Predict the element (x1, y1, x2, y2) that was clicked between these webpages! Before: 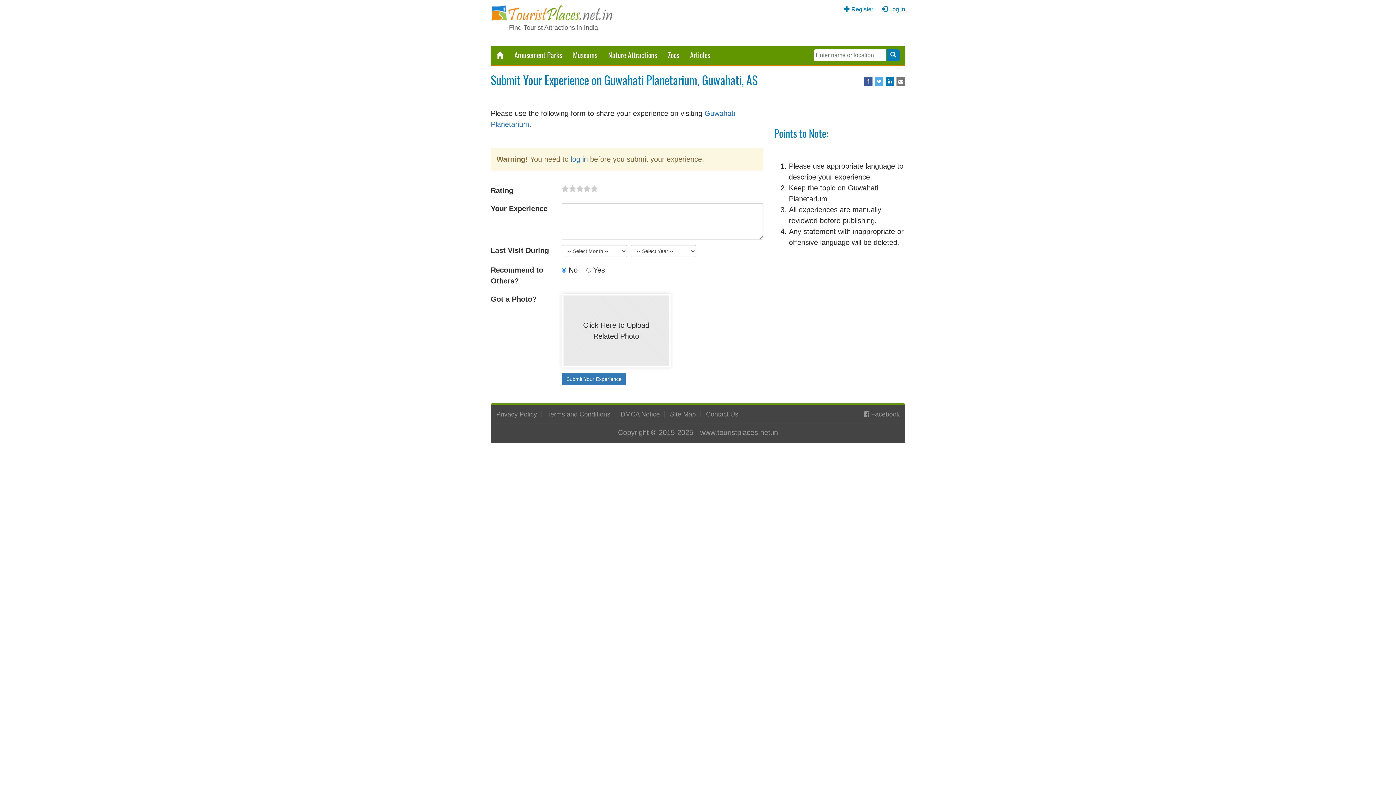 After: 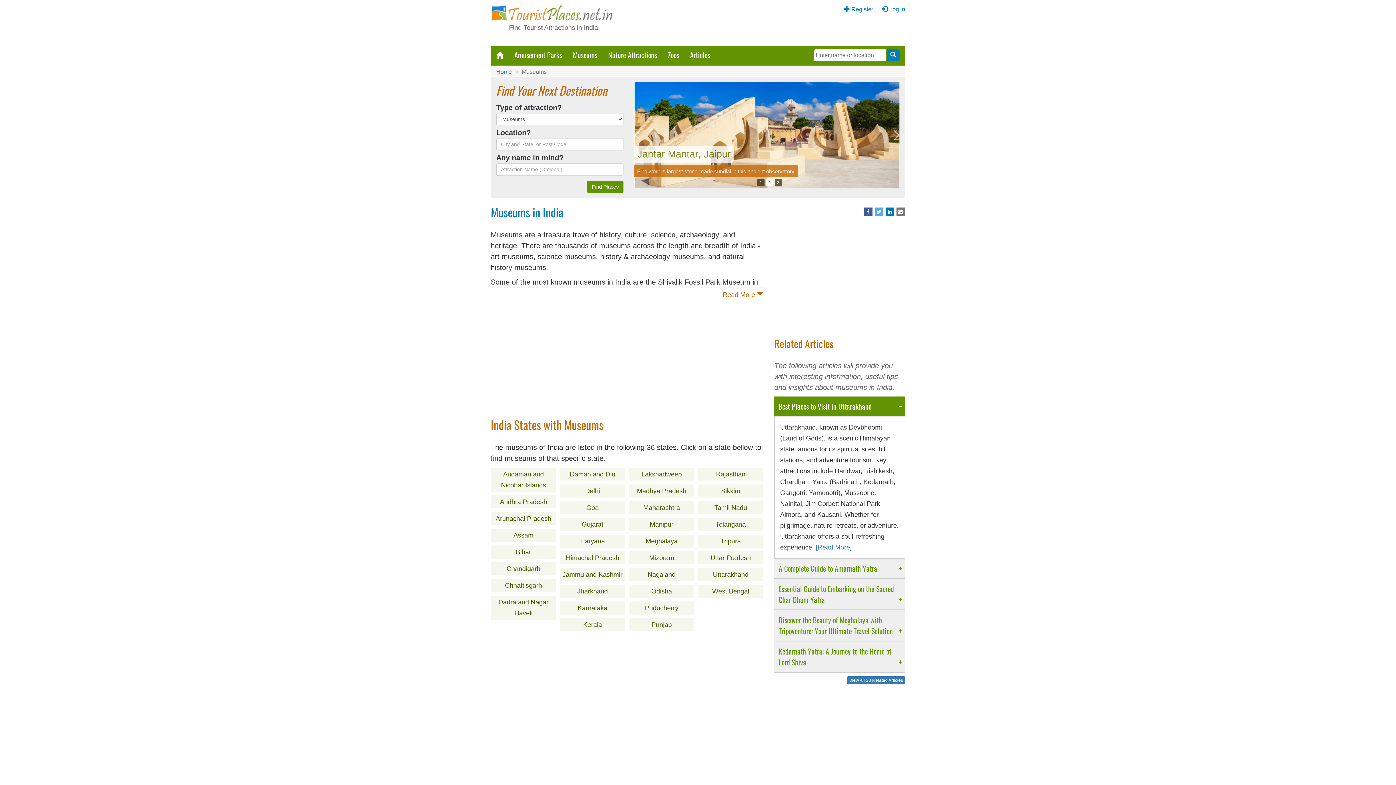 Action: bbox: (567, 45, 602, 64) label: Museums